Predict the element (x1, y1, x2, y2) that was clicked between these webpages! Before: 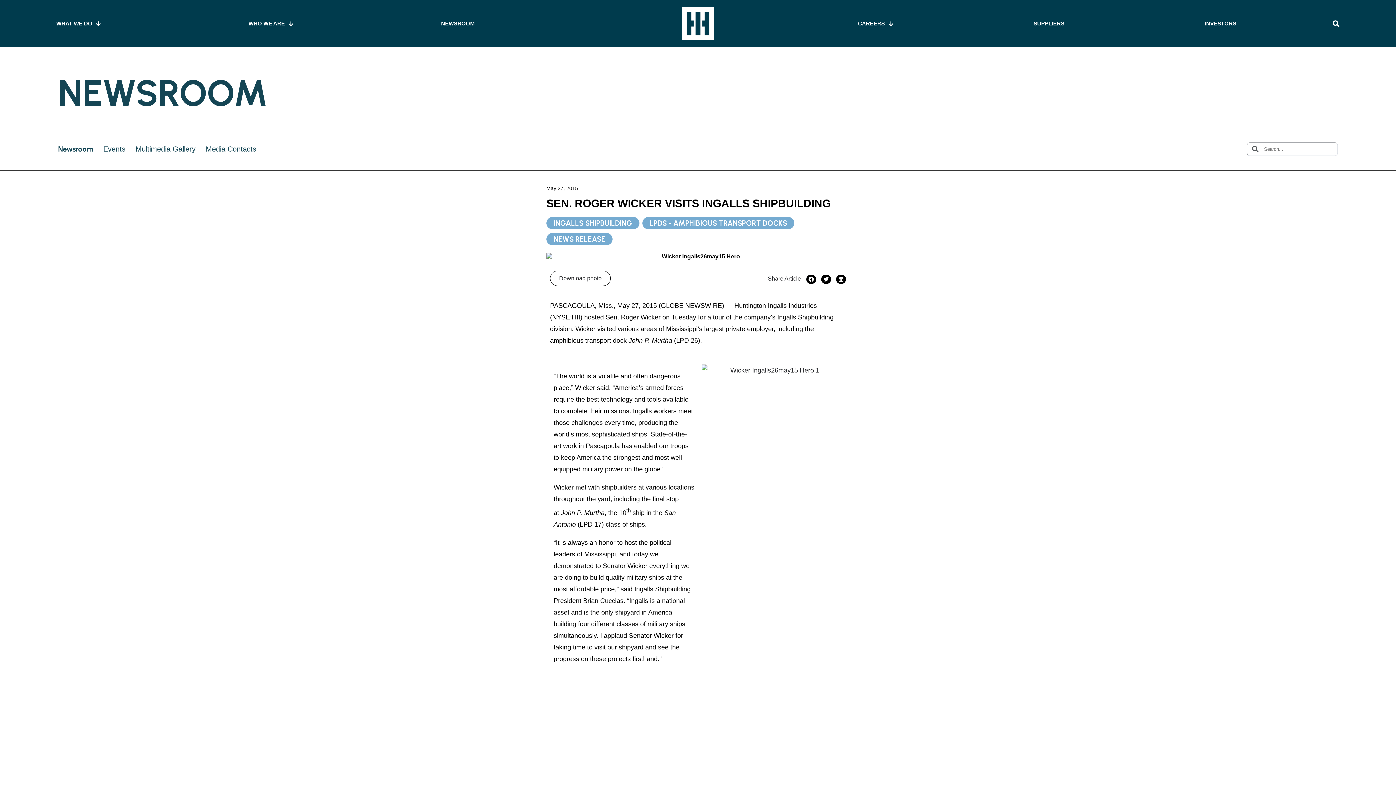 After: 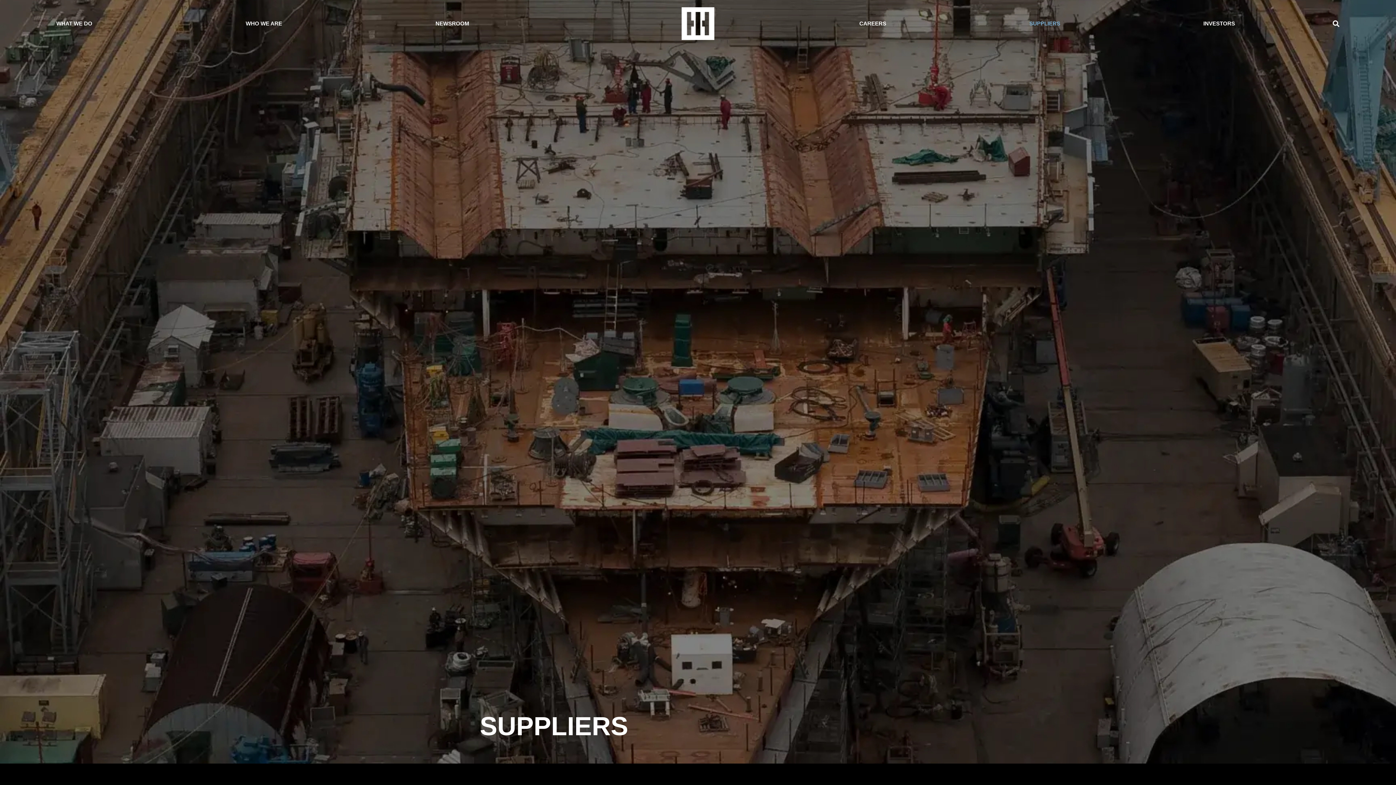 Action: label: SUPPLIERS bbox: (963, 19, 1134, 28)